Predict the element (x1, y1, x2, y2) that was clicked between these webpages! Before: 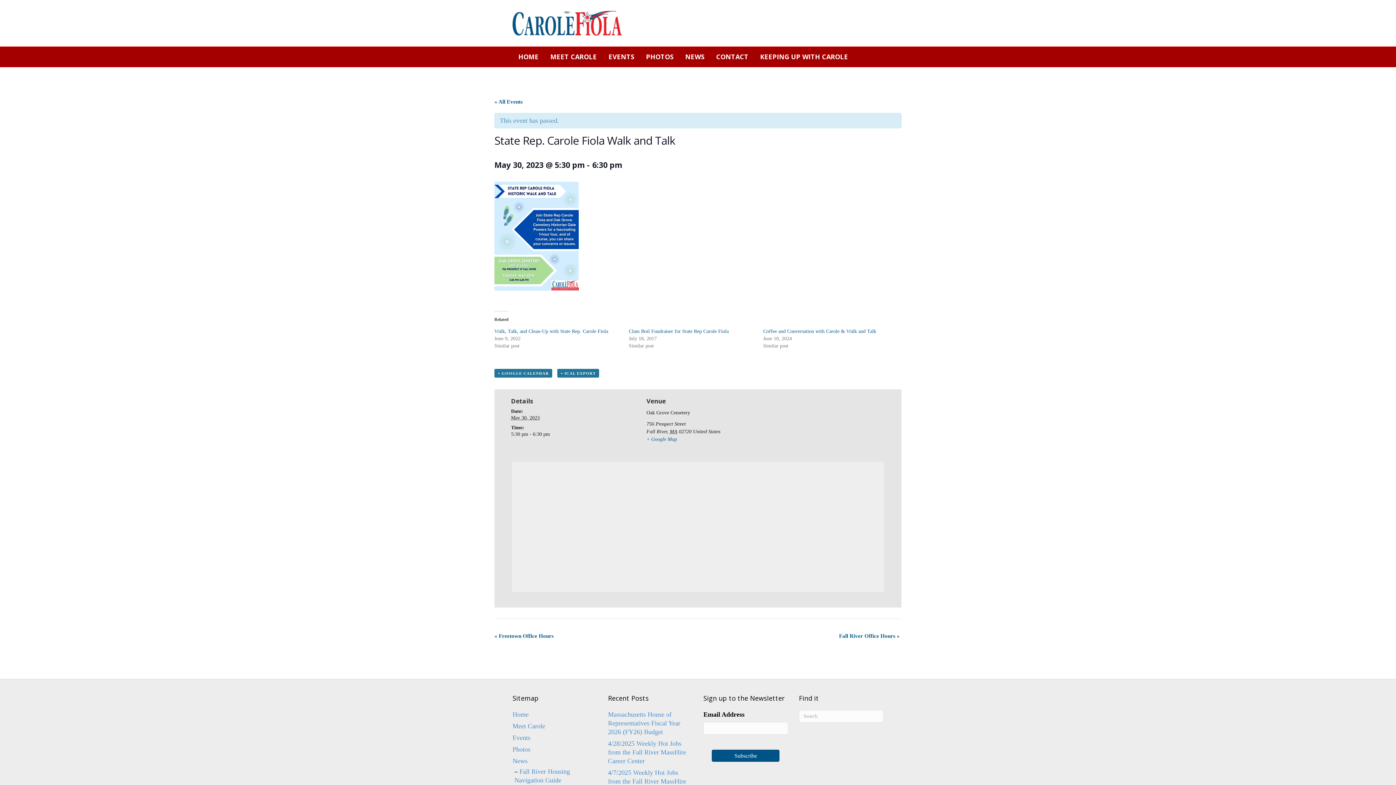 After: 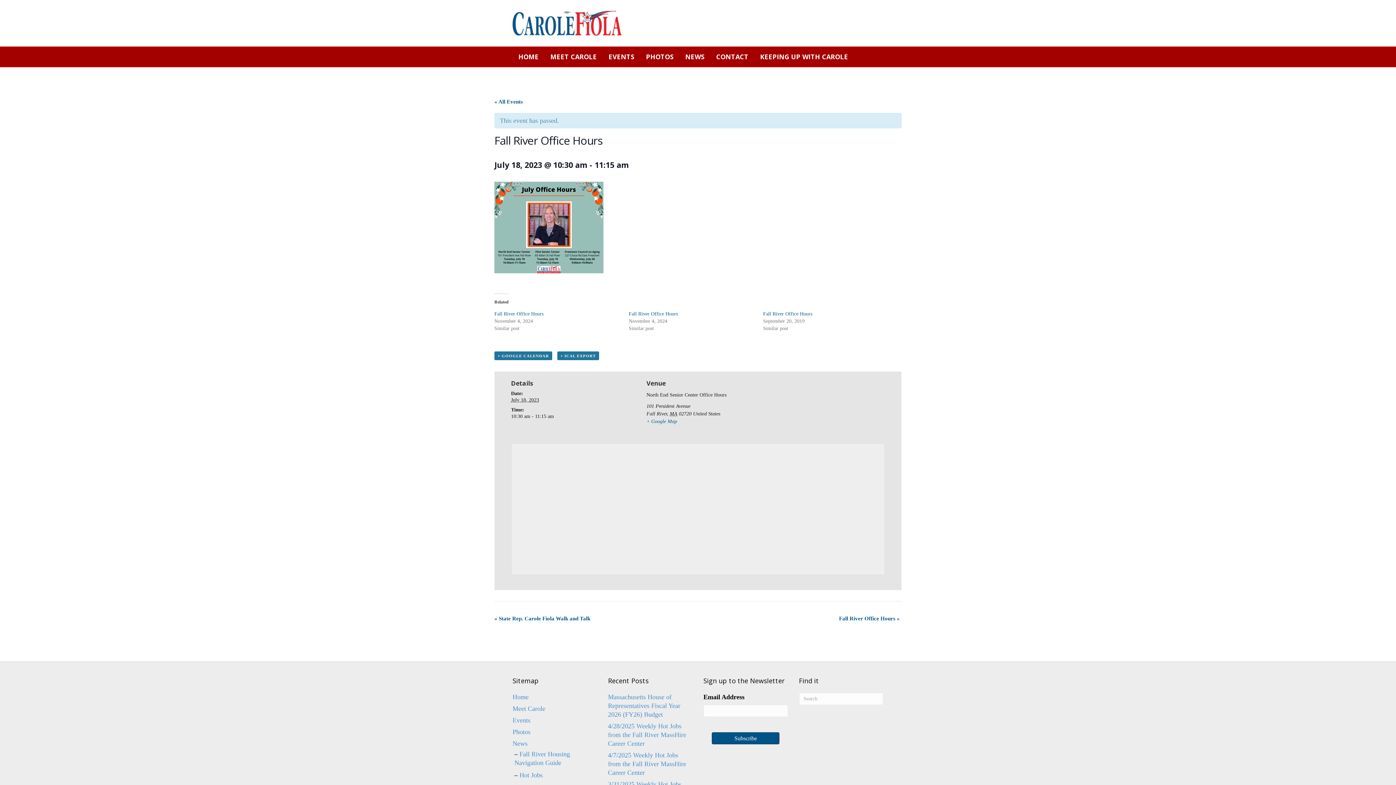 Action: label: Fall River Office Hours » bbox: (839, 633, 900, 639)